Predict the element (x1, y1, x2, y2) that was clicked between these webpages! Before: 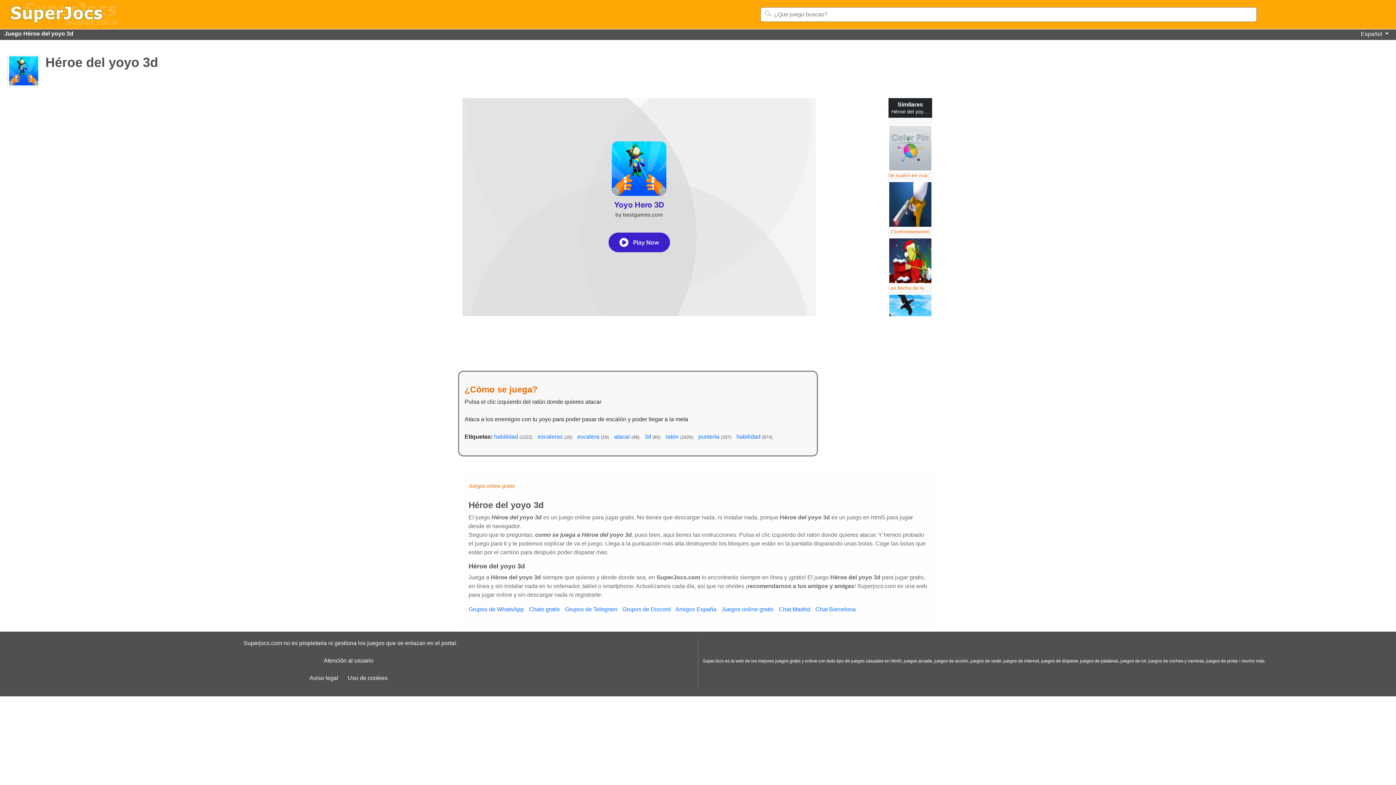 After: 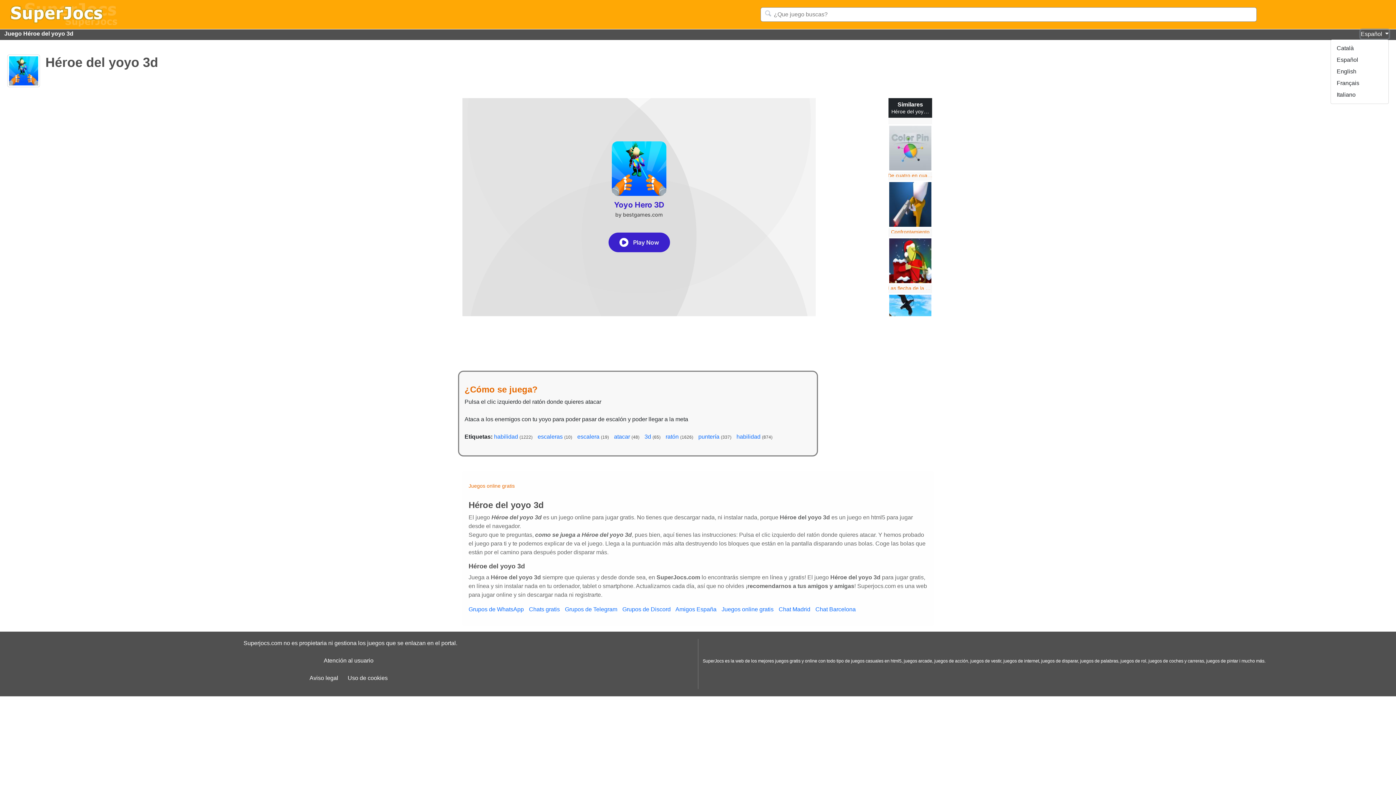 Action: bbox: (1361, 29, 1389, 38) label: Español 